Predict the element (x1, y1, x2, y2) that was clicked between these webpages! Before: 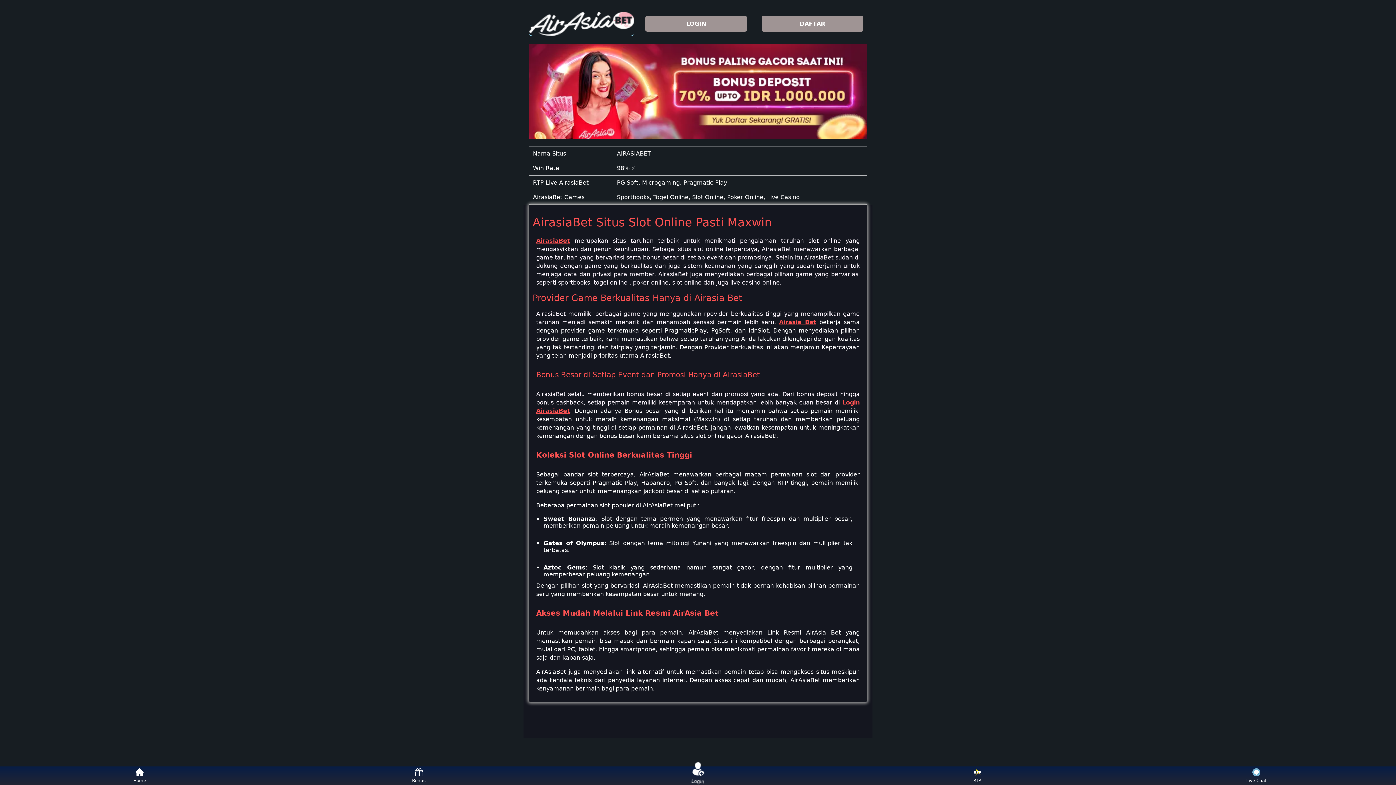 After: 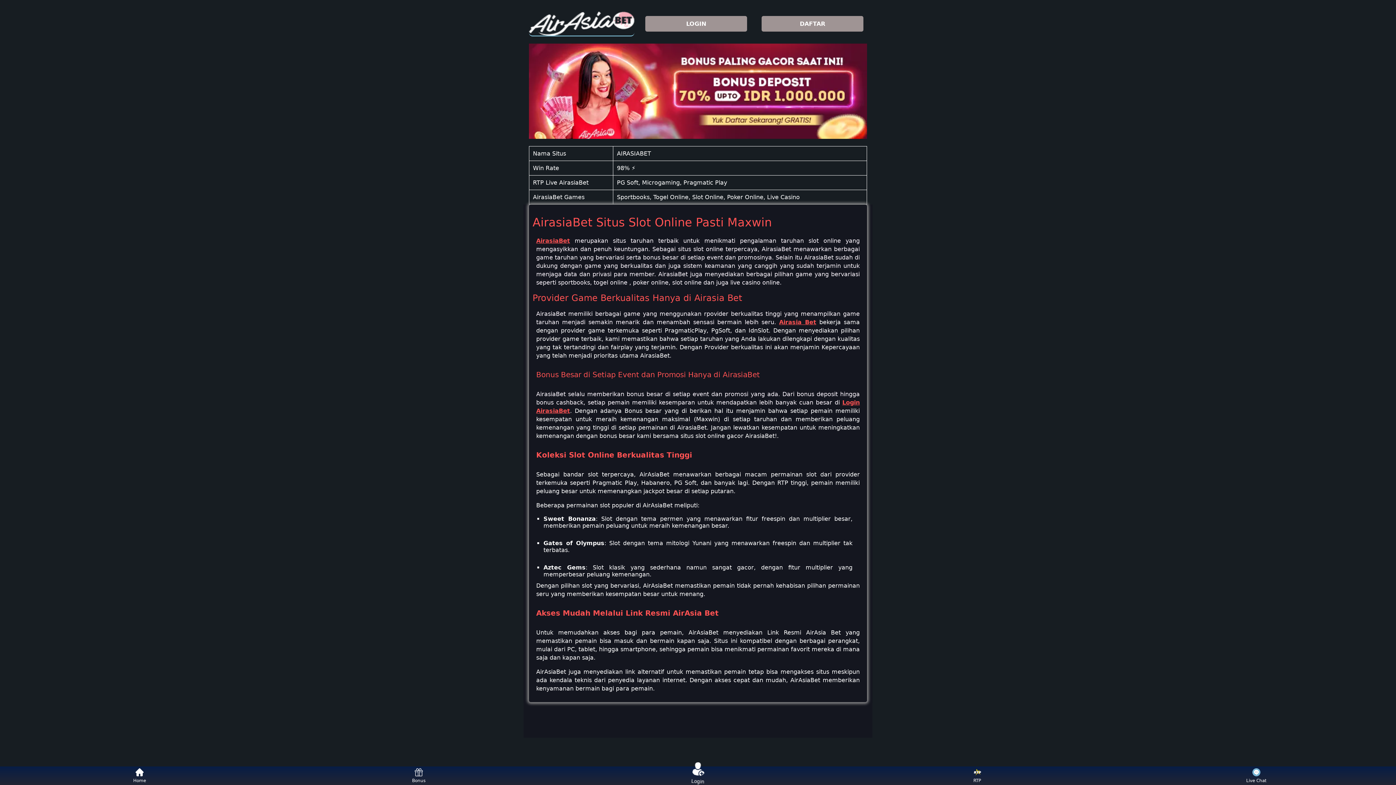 Action: bbox: (529, 36, 867, 146)